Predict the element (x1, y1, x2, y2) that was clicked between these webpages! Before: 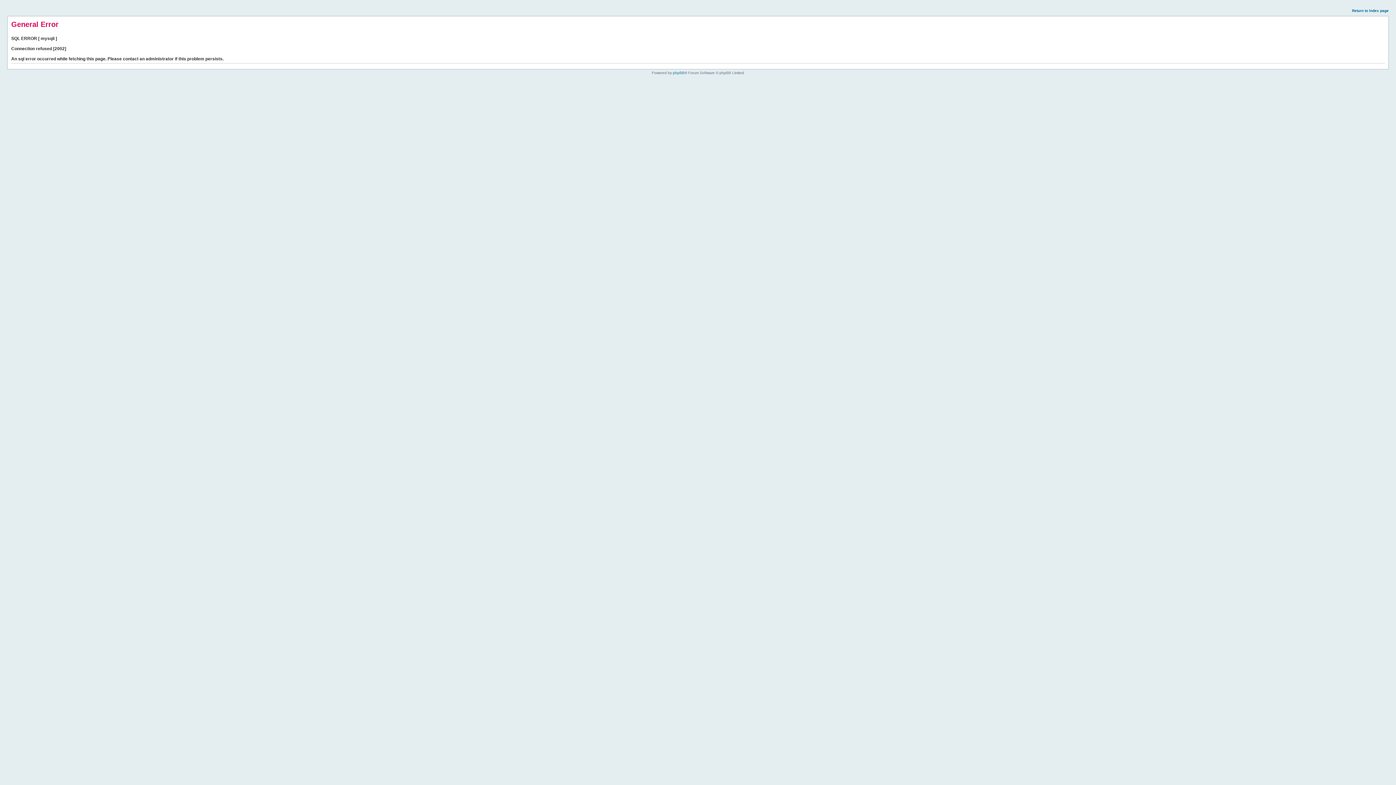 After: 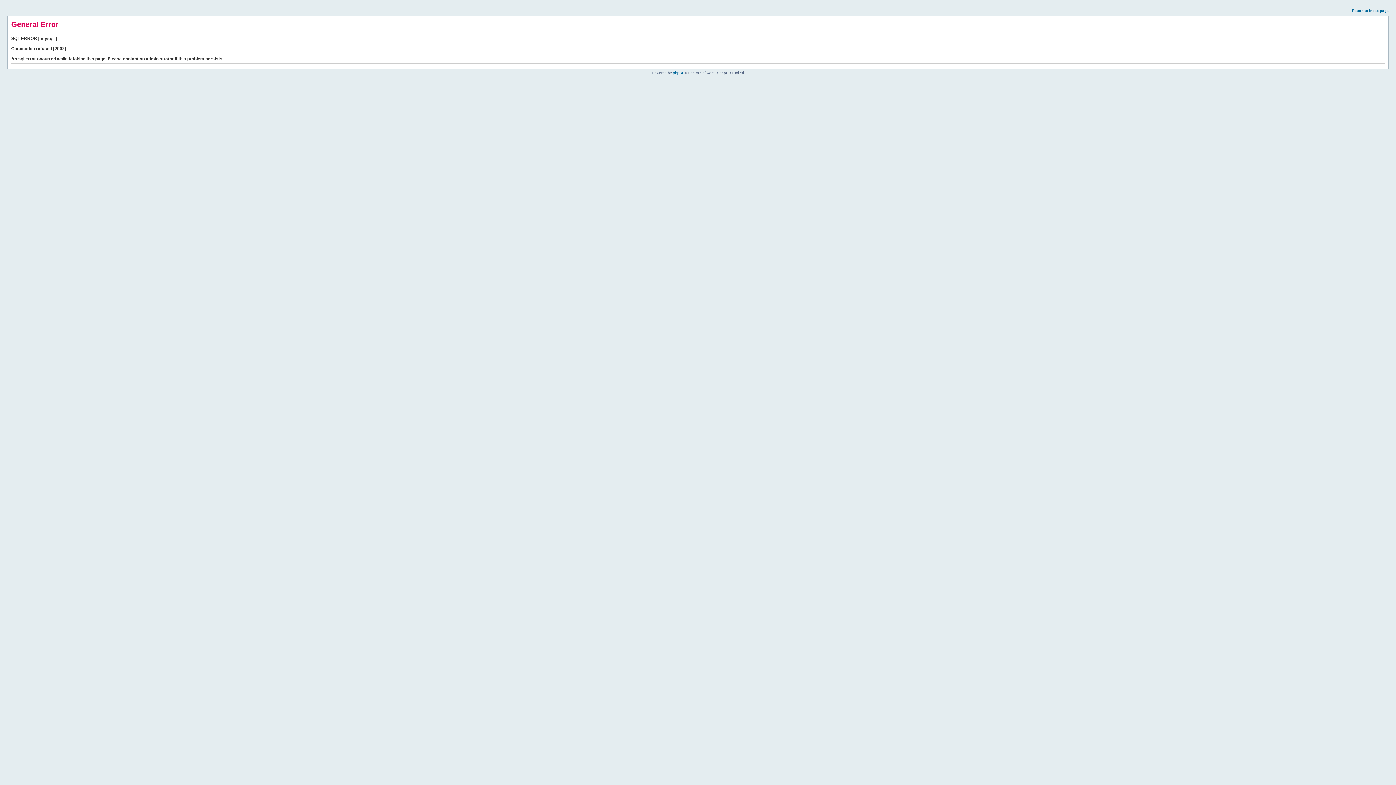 Action: bbox: (1352, 8, 1389, 12) label: Return to index page